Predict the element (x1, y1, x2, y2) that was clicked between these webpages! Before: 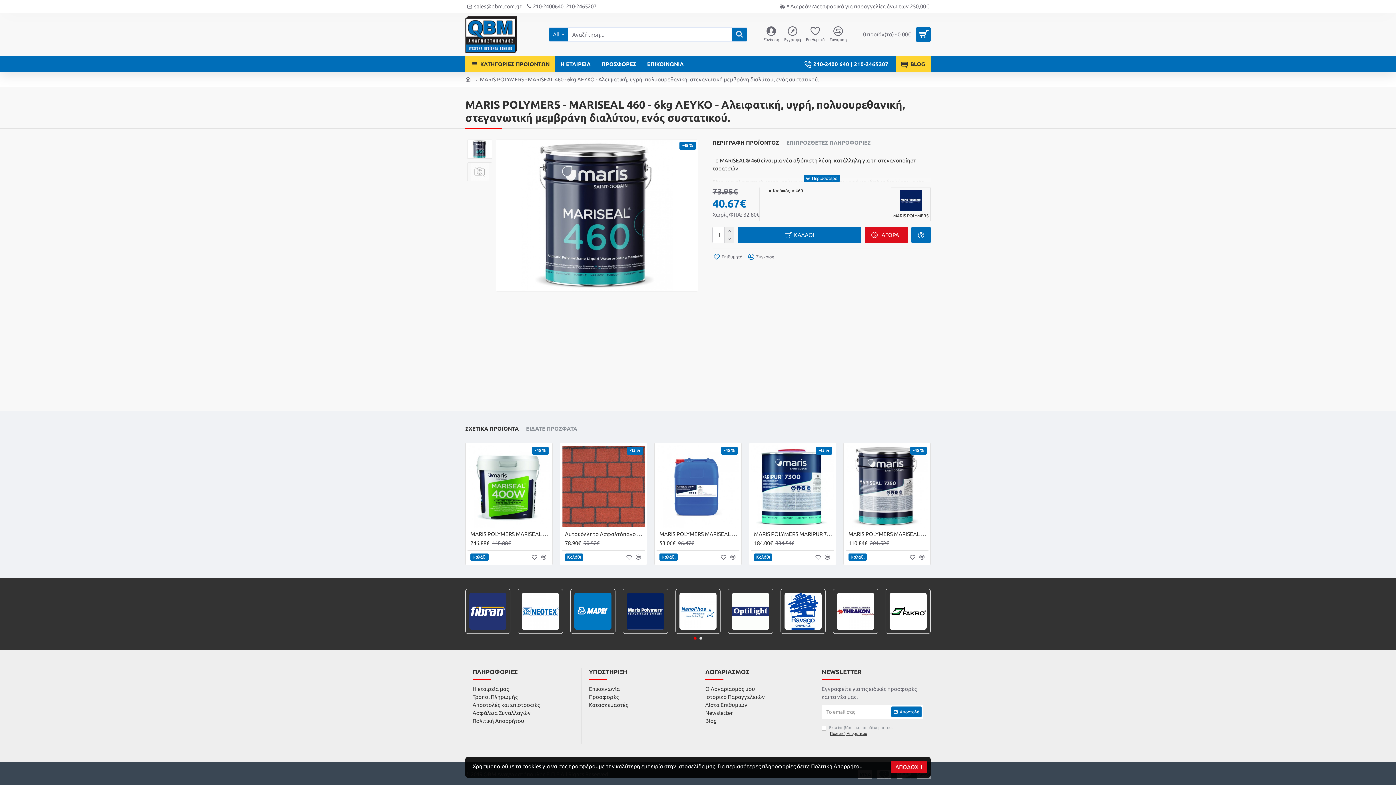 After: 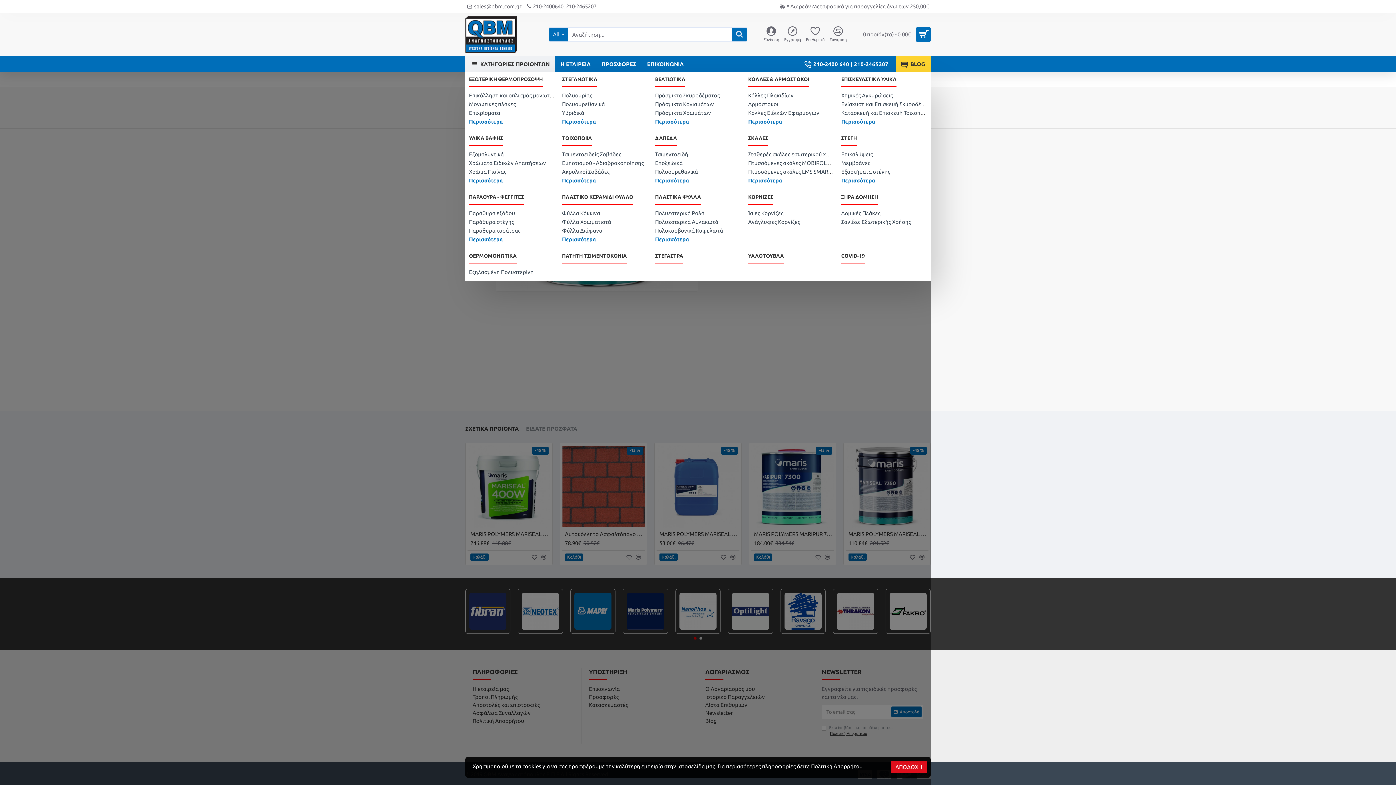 Action: label: ΚΑΤΗΓΟΡΙΕΣ ΠΡΟΙΟΝΤΩΝ bbox: (465, 56, 555, 72)